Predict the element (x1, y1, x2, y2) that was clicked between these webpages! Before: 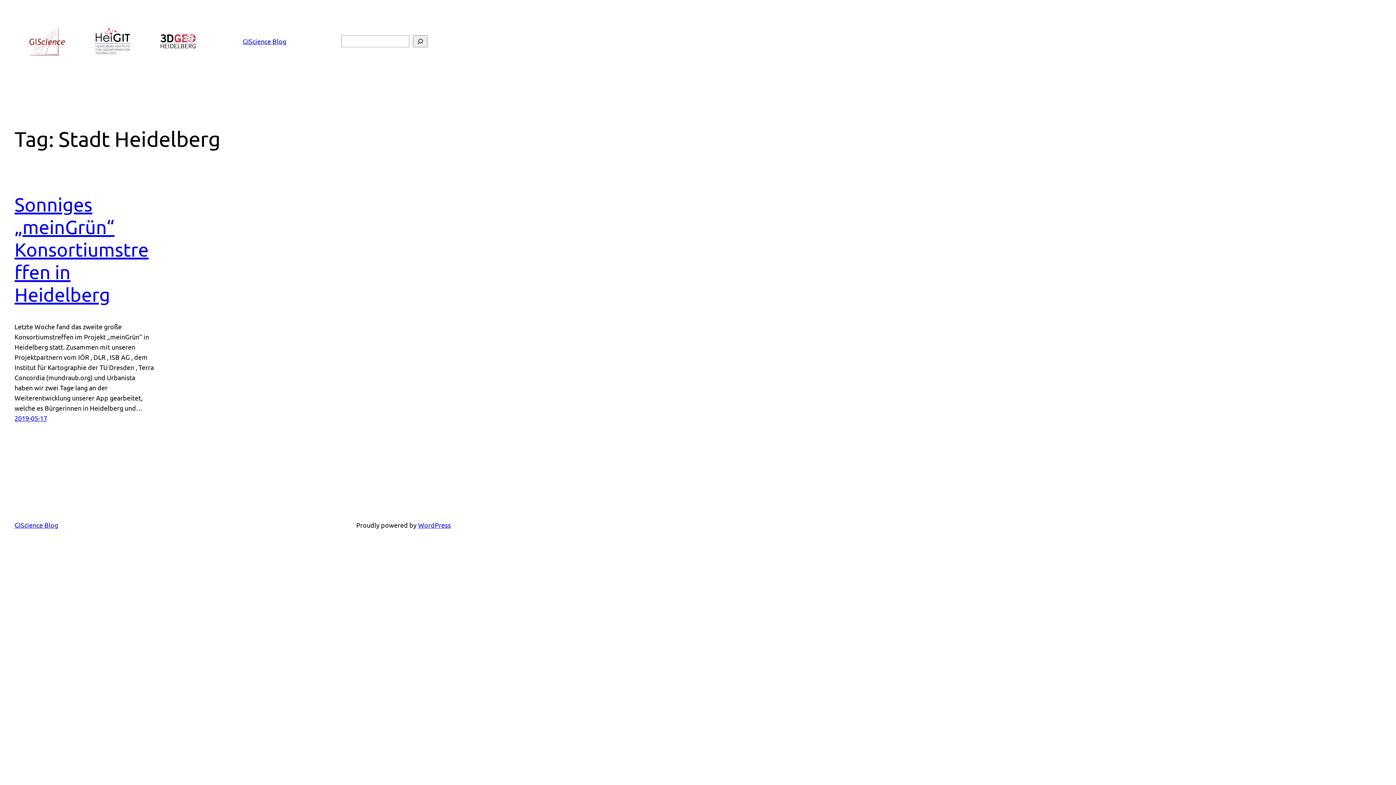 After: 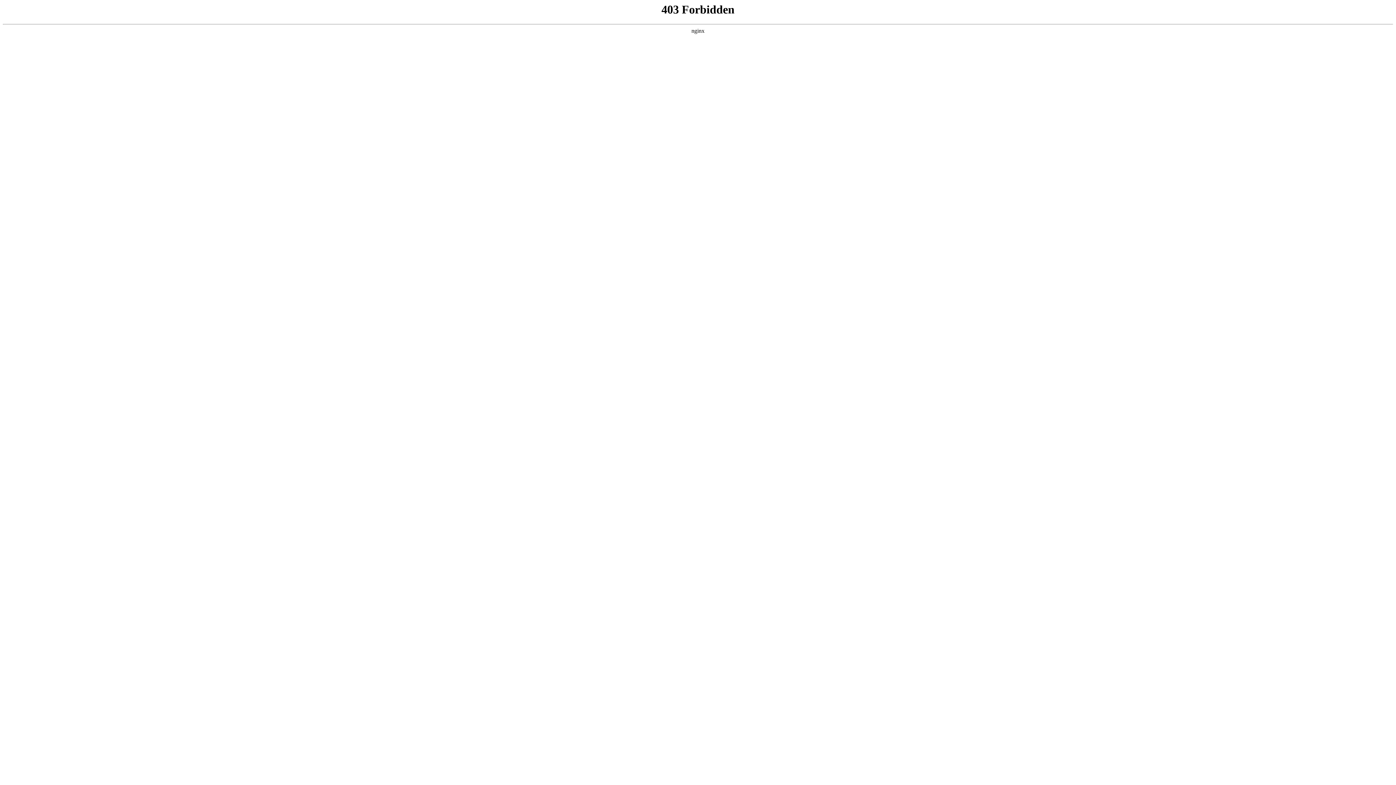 Action: bbox: (418, 521, 450, 528) label: WordPress